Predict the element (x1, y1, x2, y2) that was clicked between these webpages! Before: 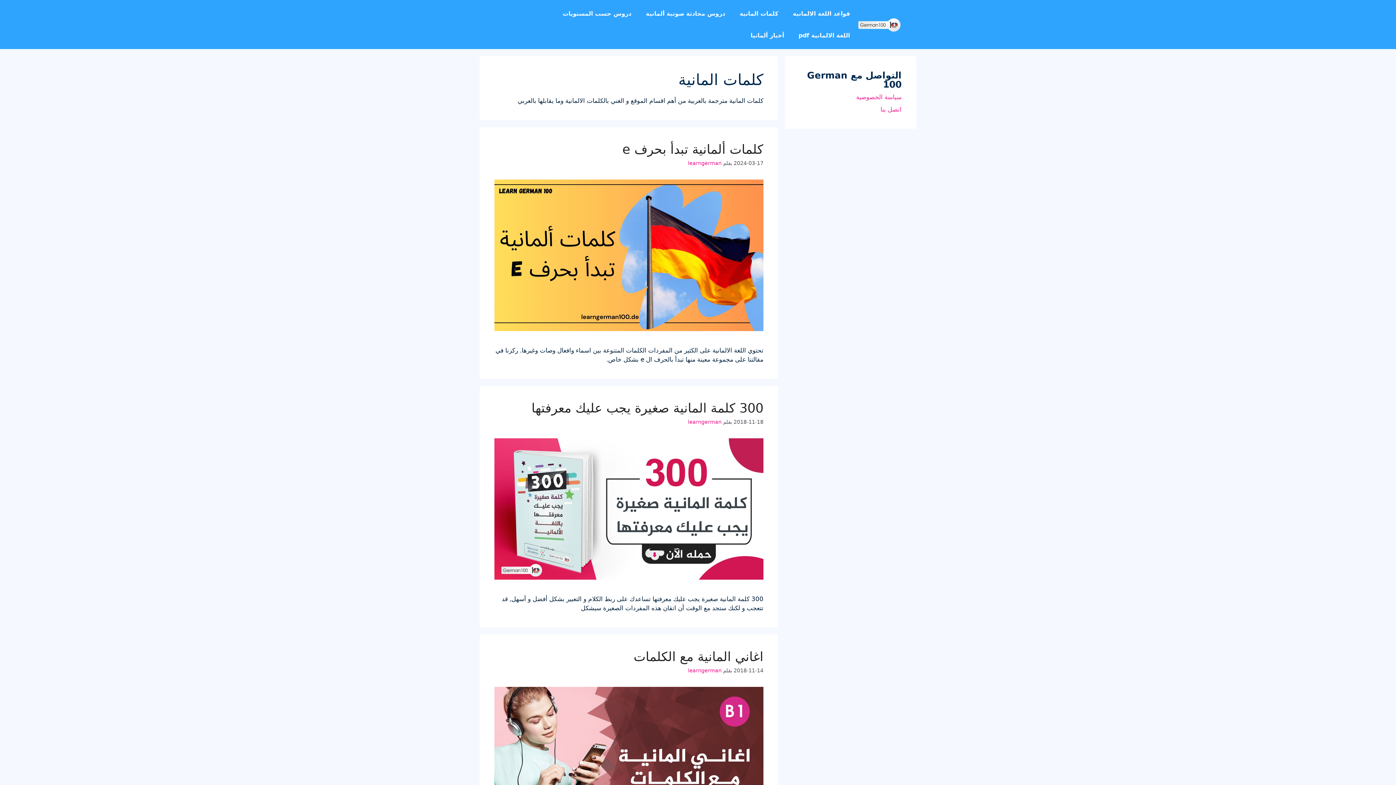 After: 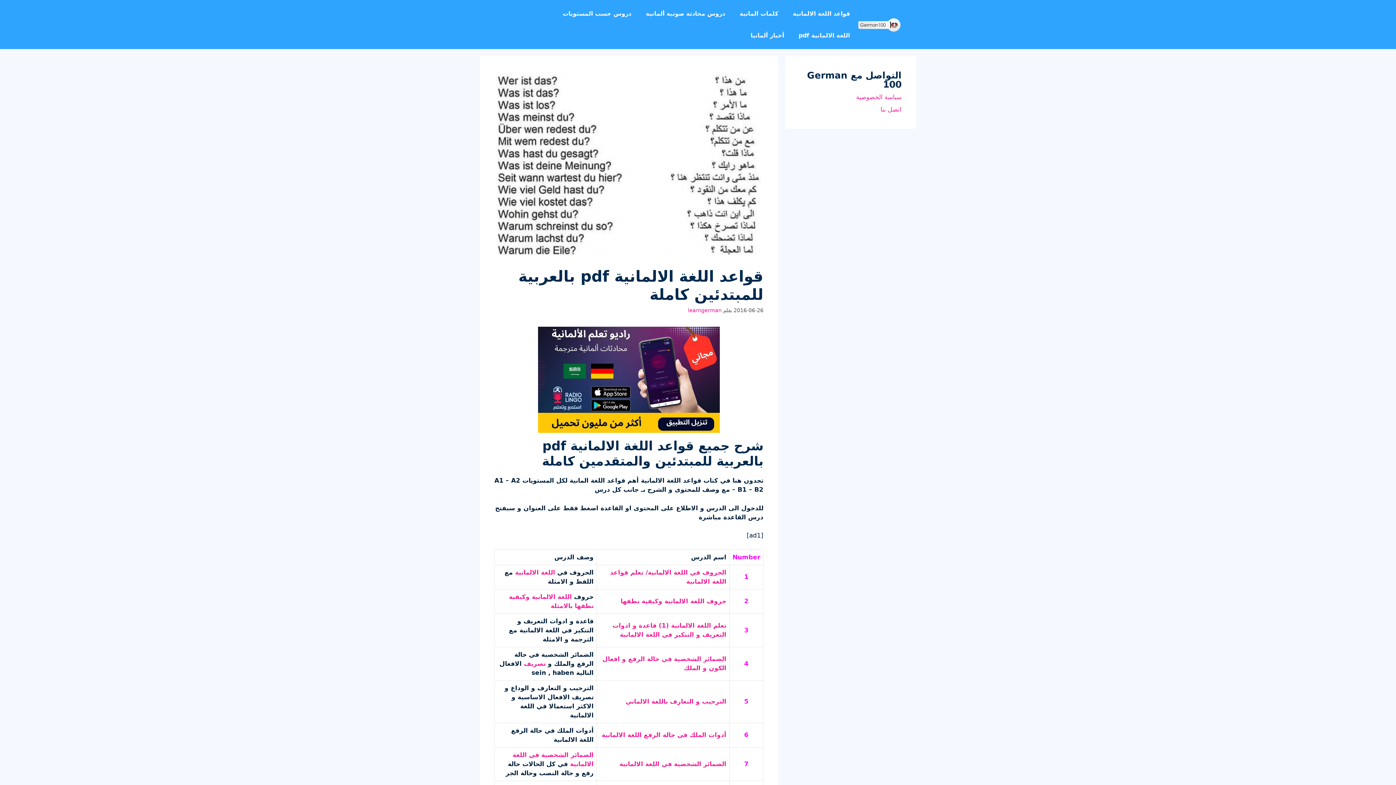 Action: label: قواعد اللغة الالمانية bbox: (785, 2, 857, 24)